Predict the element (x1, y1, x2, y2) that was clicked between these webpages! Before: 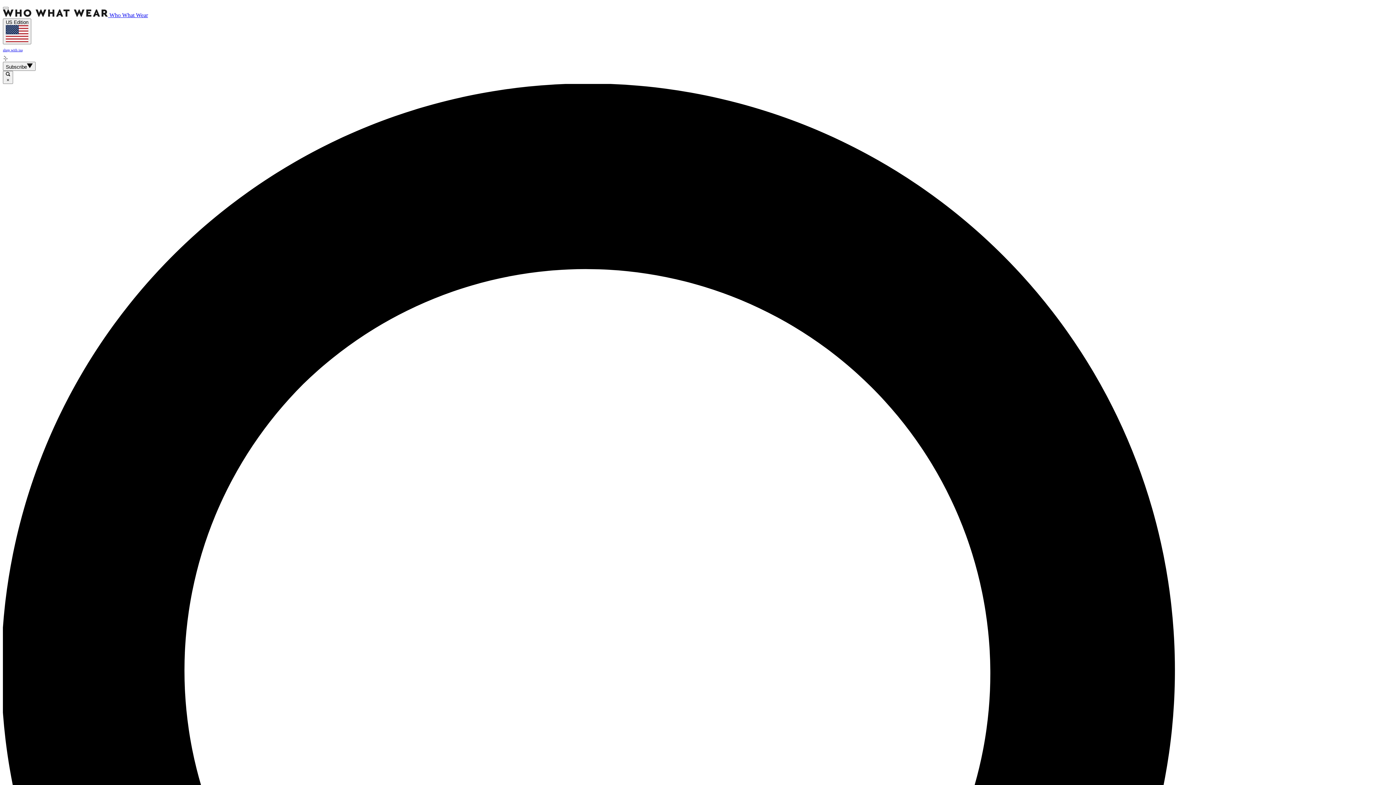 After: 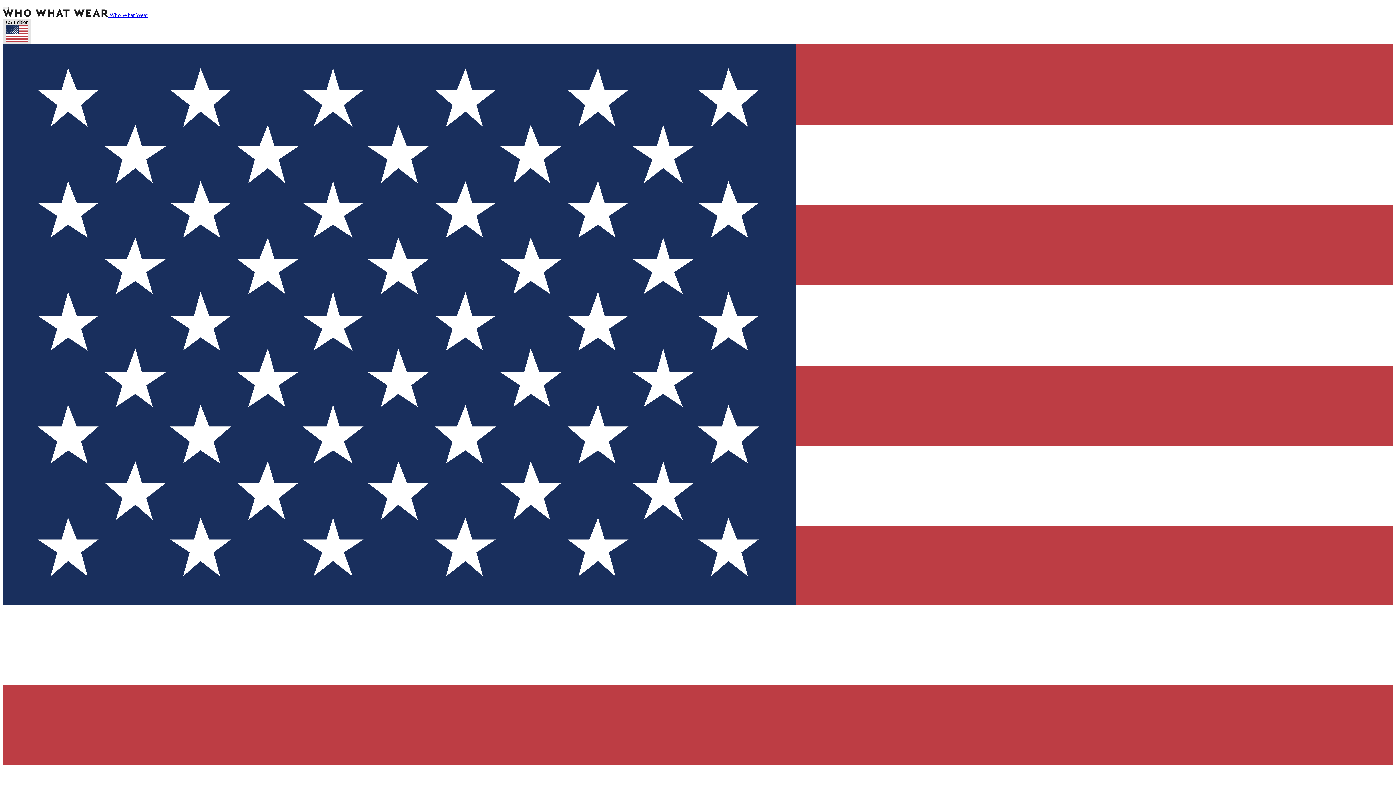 Action: label: US Edition bbox: (2, 18, 31, 44)